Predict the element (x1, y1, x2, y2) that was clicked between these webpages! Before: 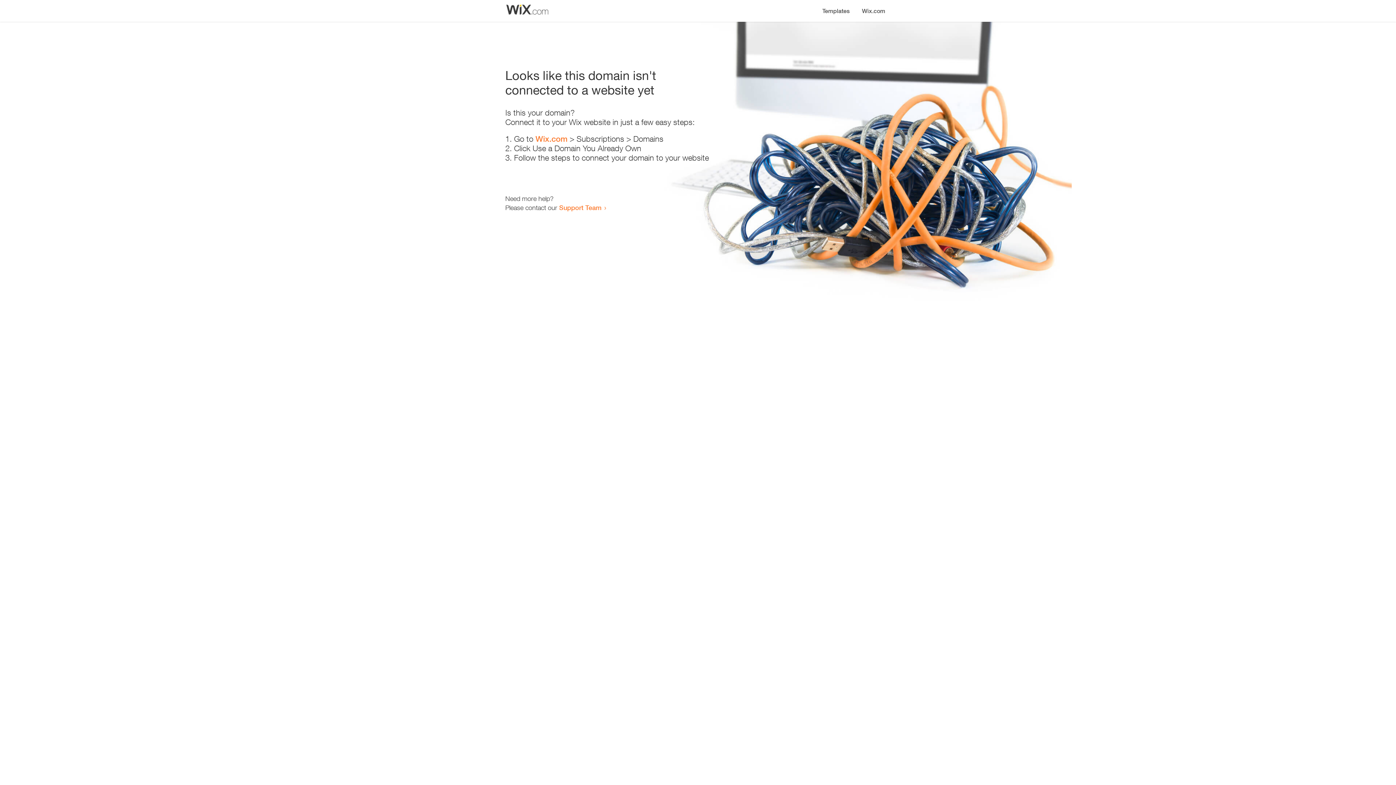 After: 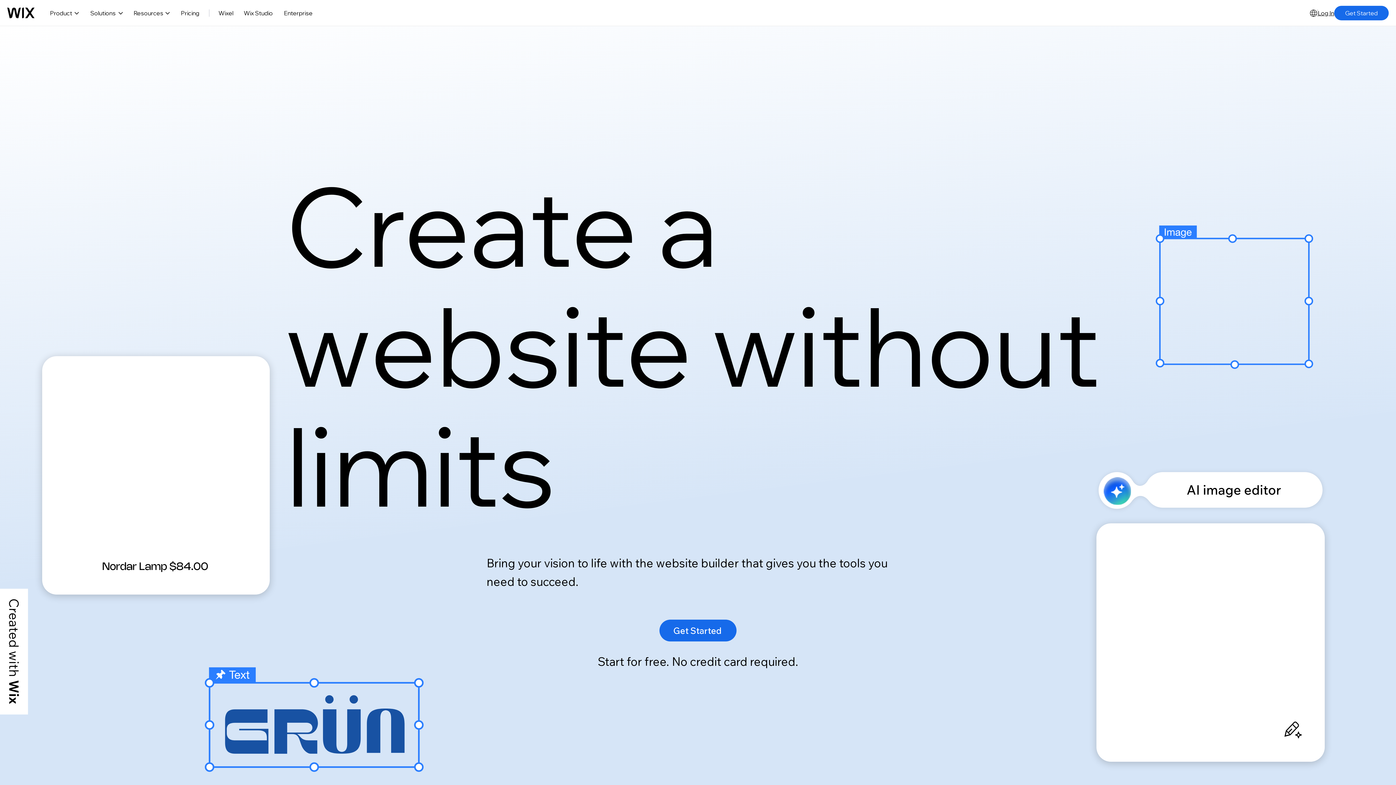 Action: label: Wix.com bbox: (535, 134, 567, 143)